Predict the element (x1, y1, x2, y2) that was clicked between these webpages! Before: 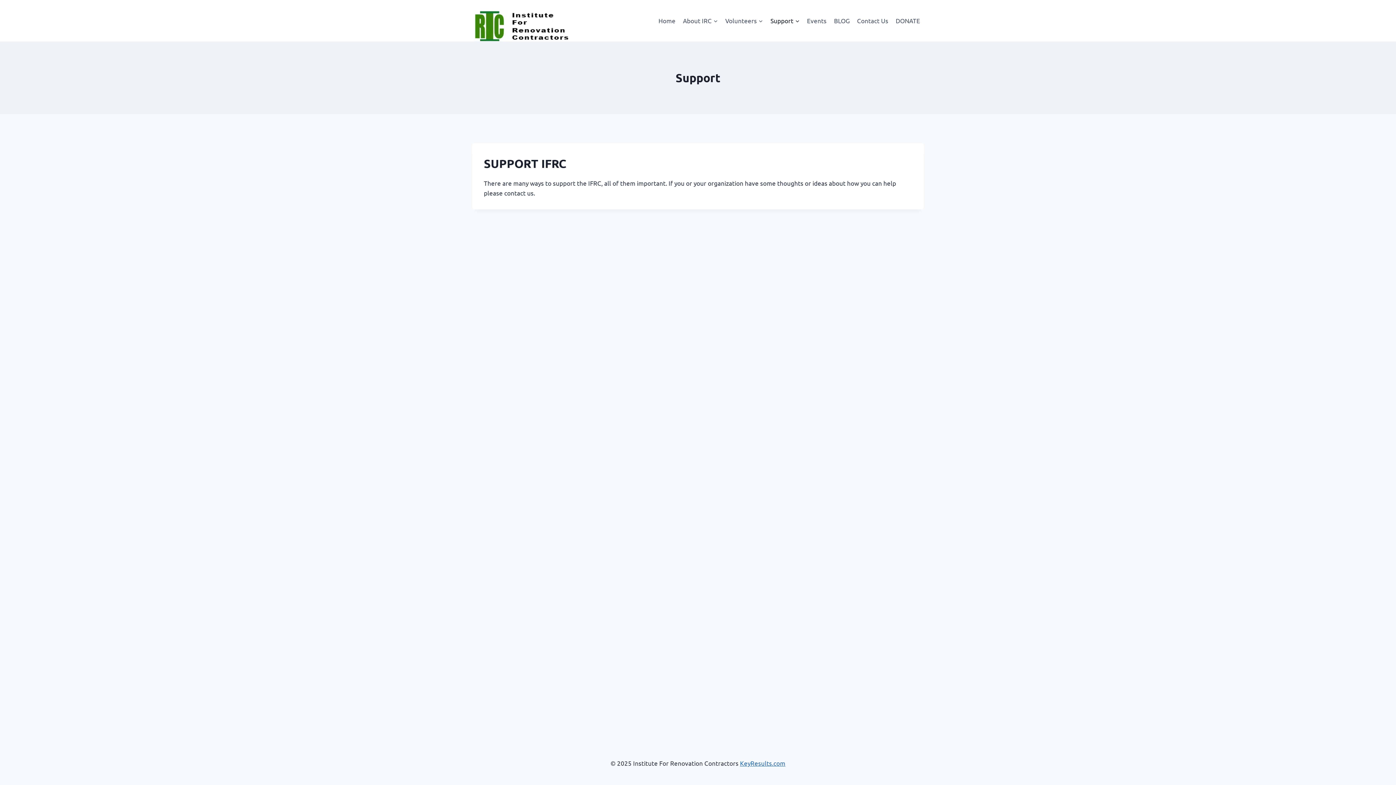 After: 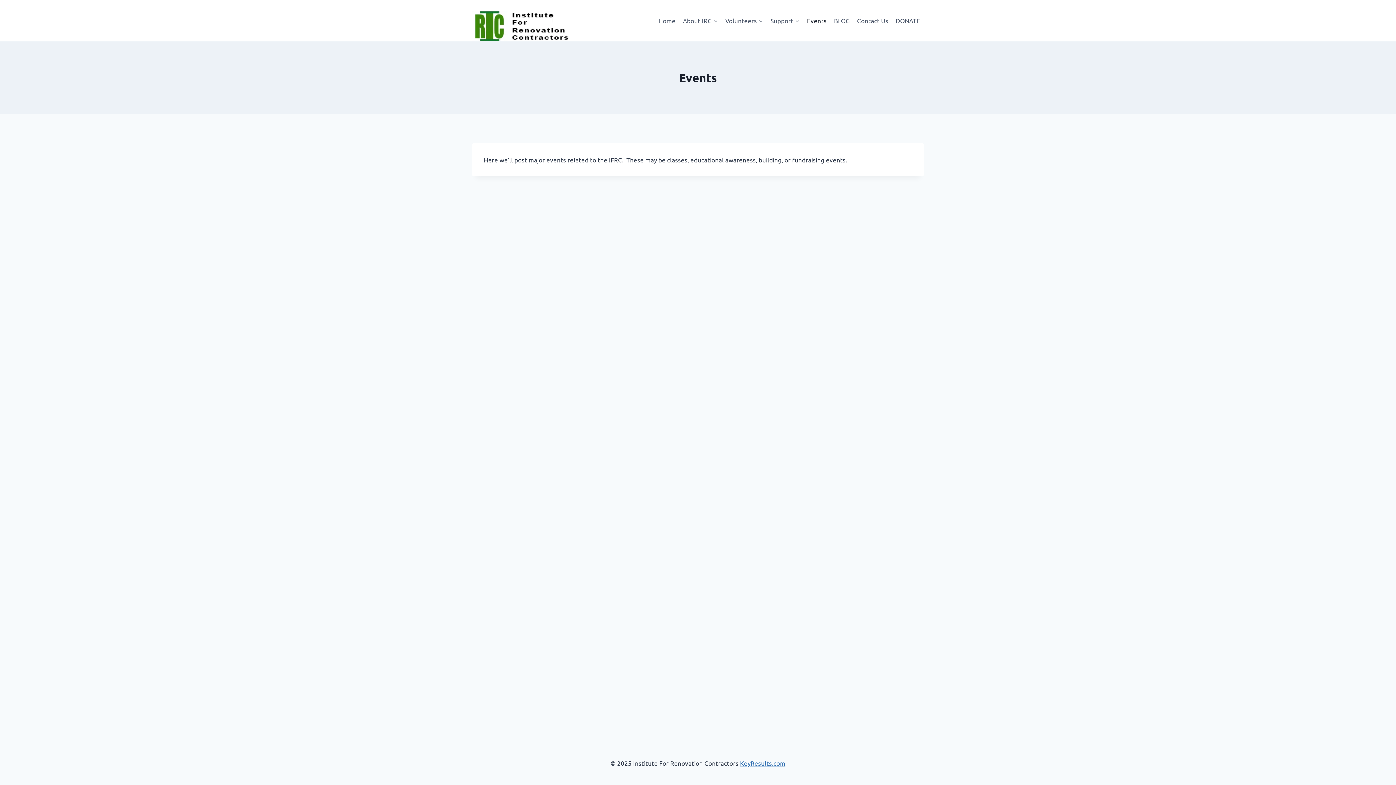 Action: bbox: (803, 12, 830, 29) label: Events